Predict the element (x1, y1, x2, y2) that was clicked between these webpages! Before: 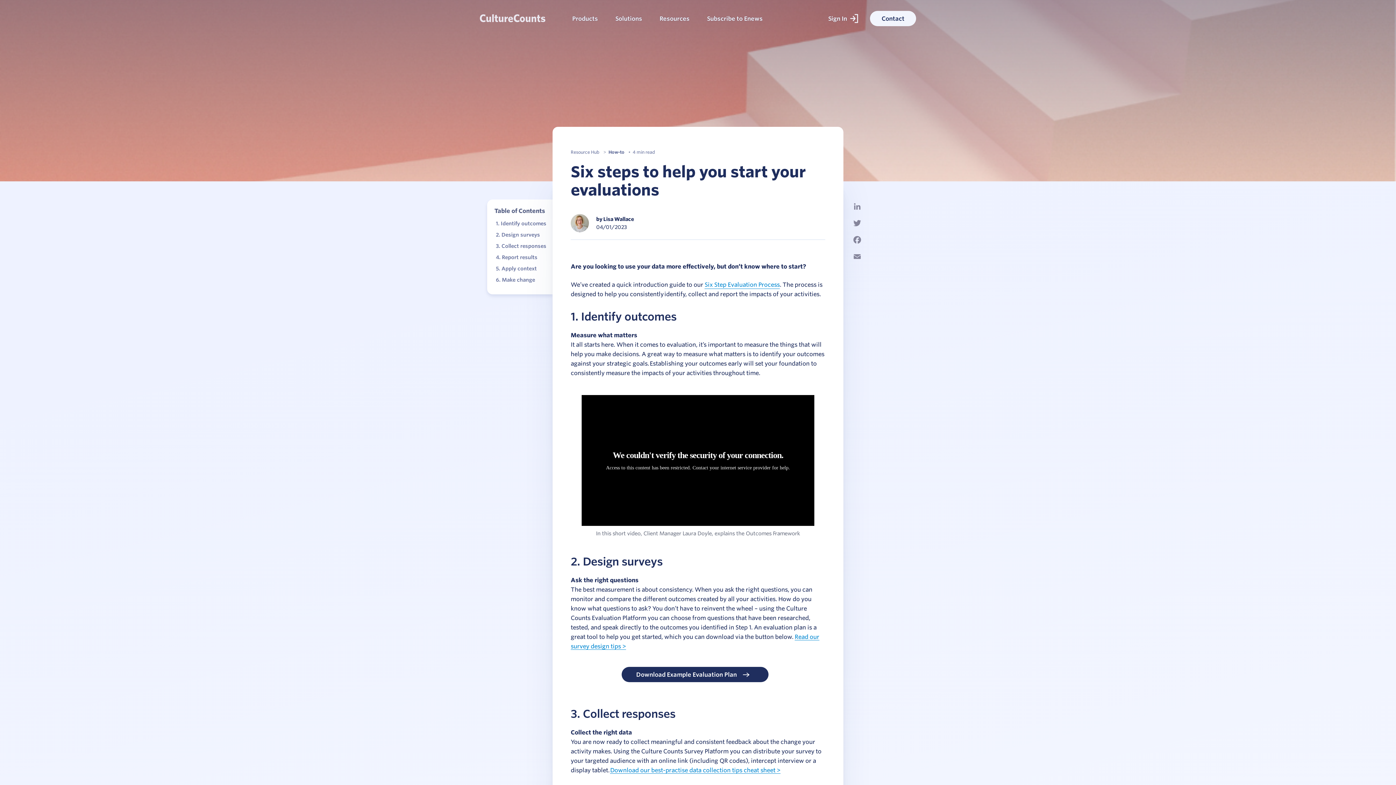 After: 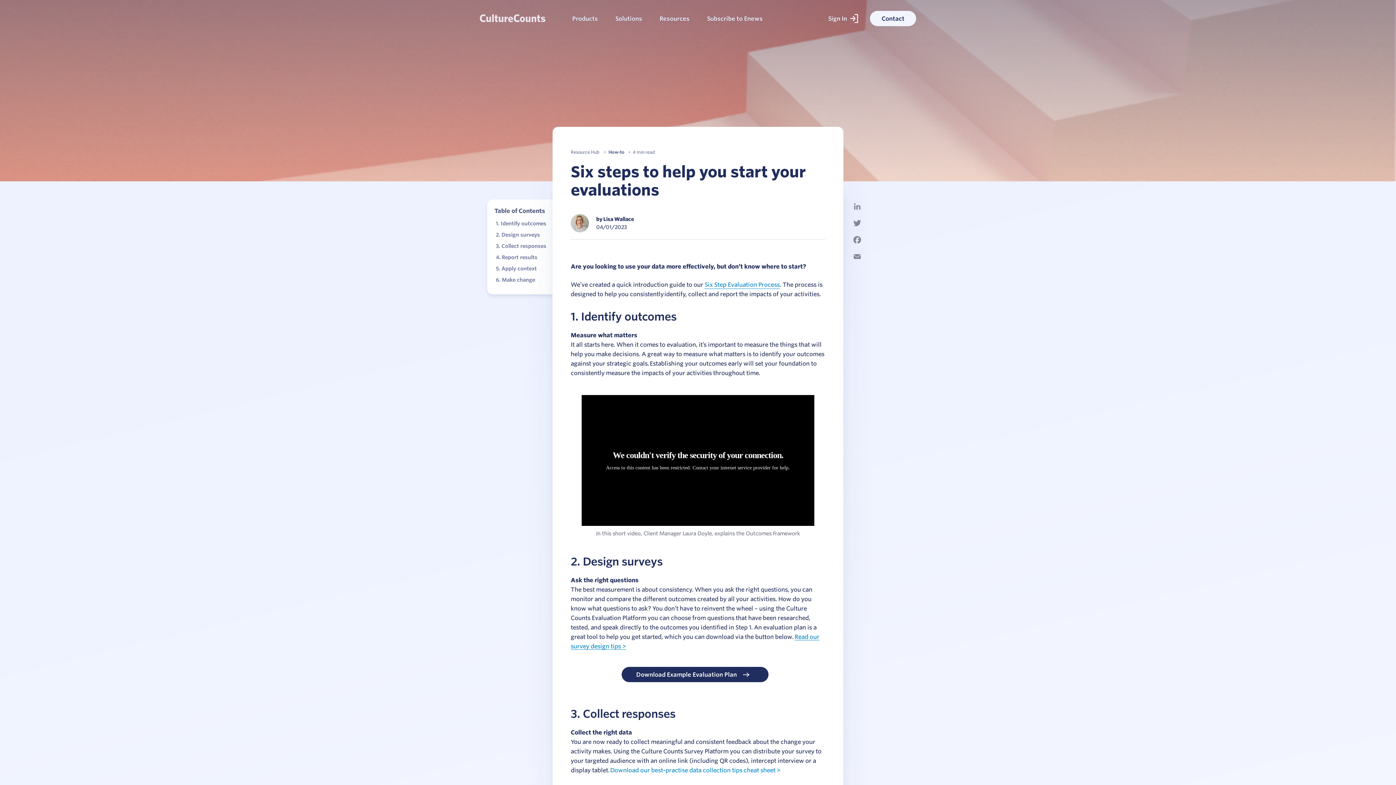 Action: bbox: (610, 766, 780, 774) label: Download our best-practise data collection tips cheat sheet >